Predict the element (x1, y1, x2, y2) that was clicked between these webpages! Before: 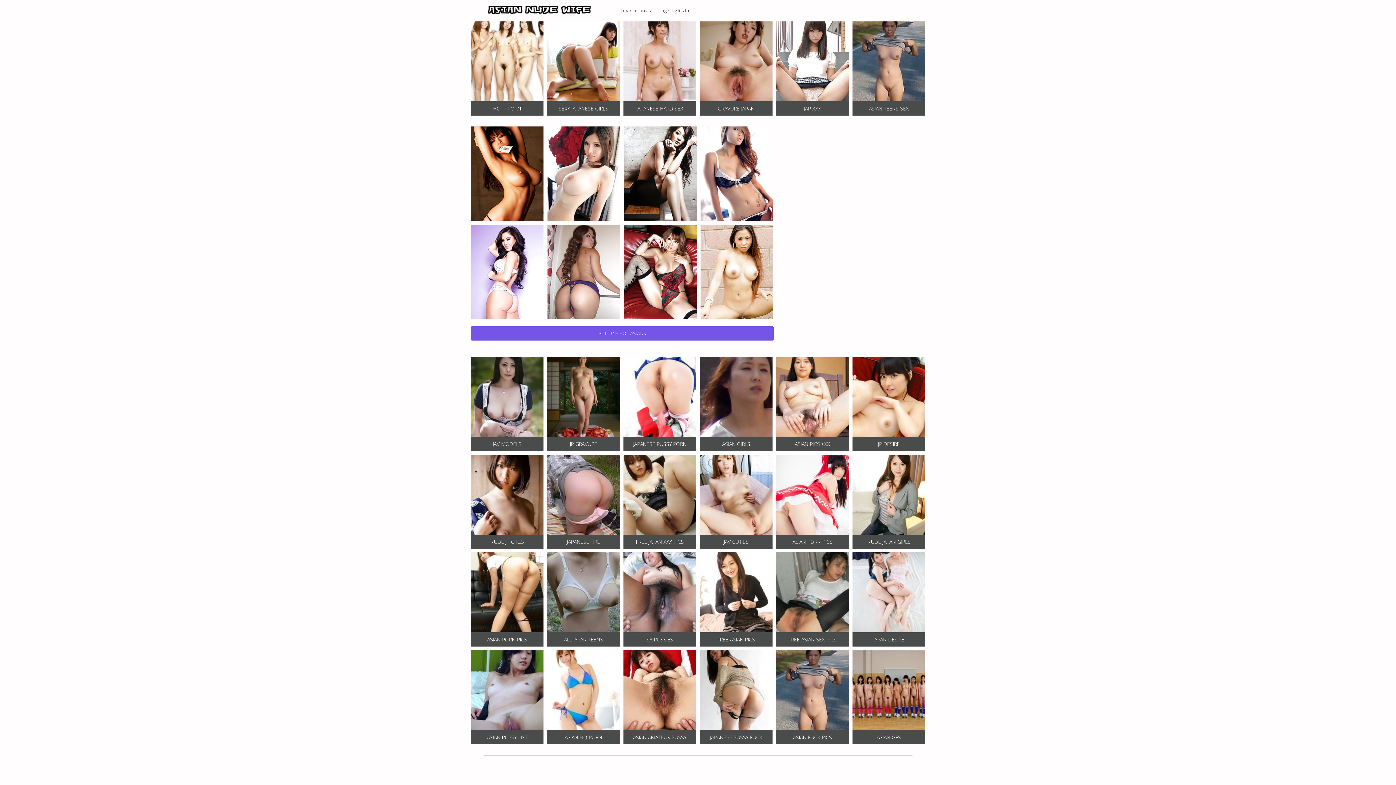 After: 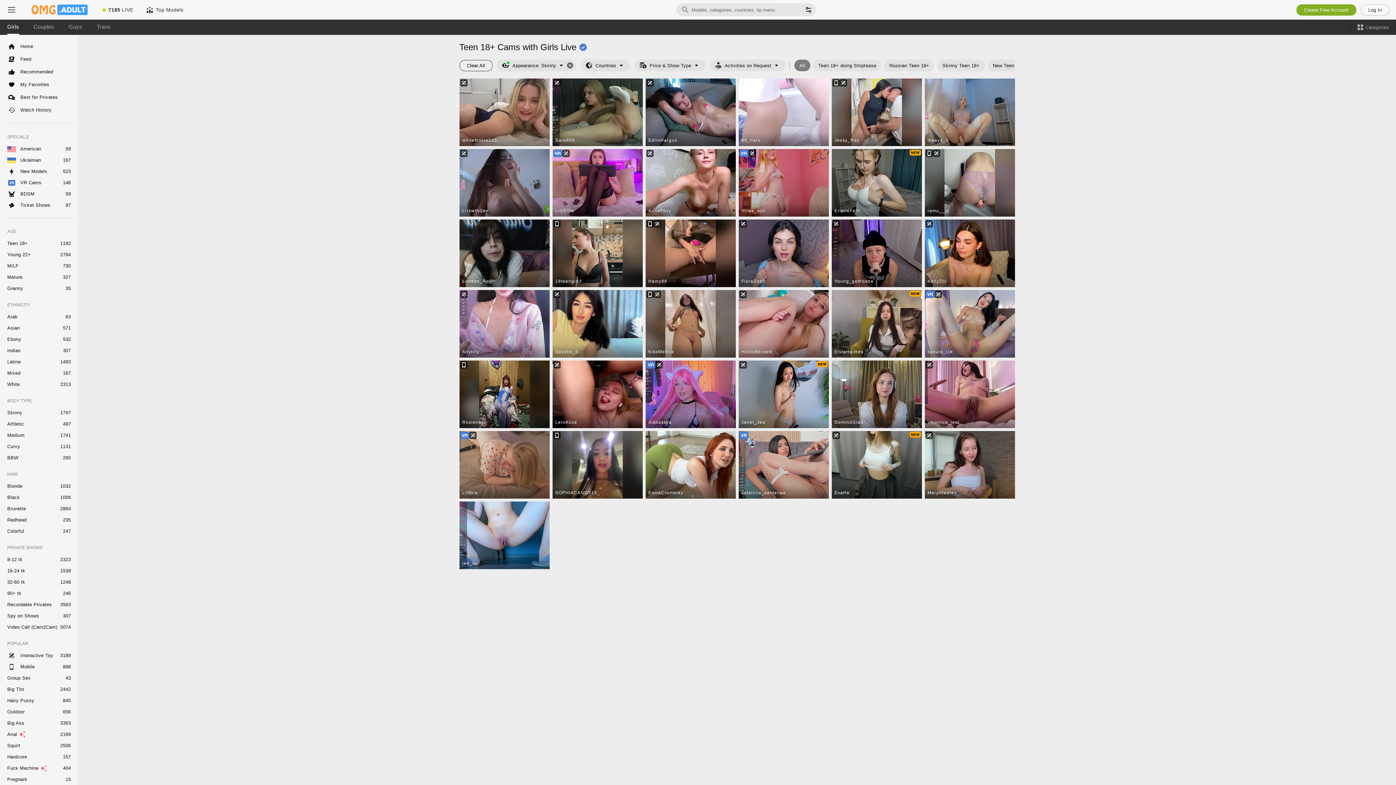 Action: label: FREE ASIAN PICS bbox: (700, 552, 772, 646)